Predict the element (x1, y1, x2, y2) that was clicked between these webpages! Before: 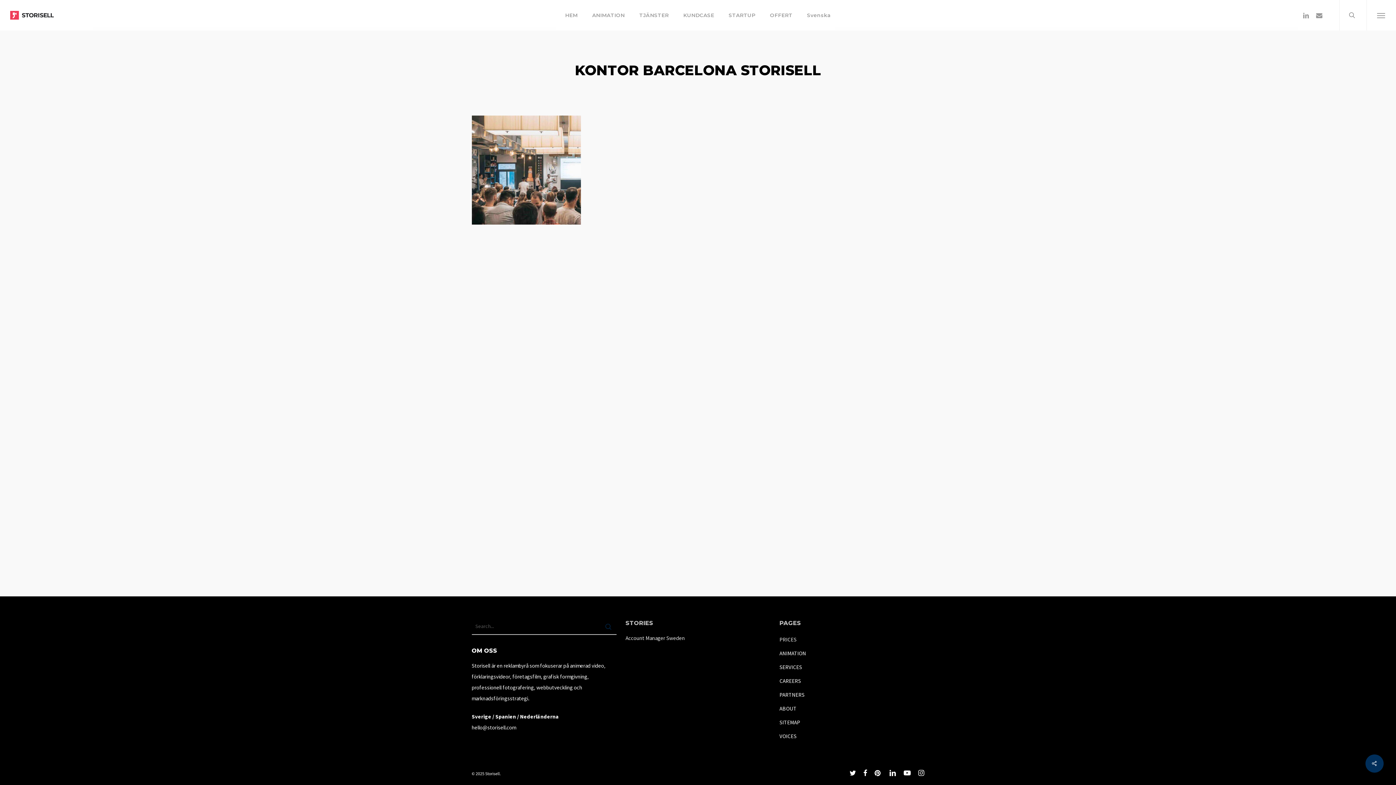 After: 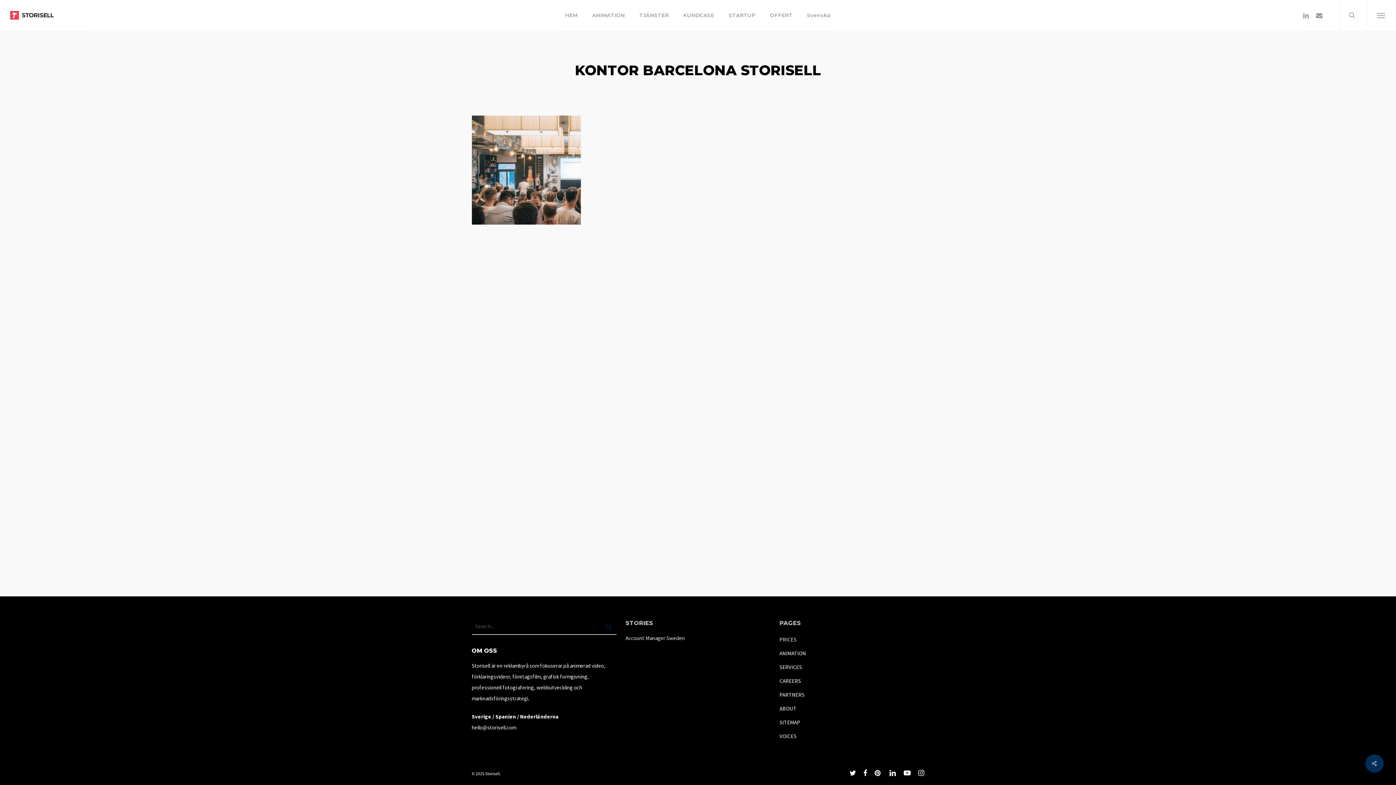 Action: bbox: (918, 769, 924, 777) label: instagram